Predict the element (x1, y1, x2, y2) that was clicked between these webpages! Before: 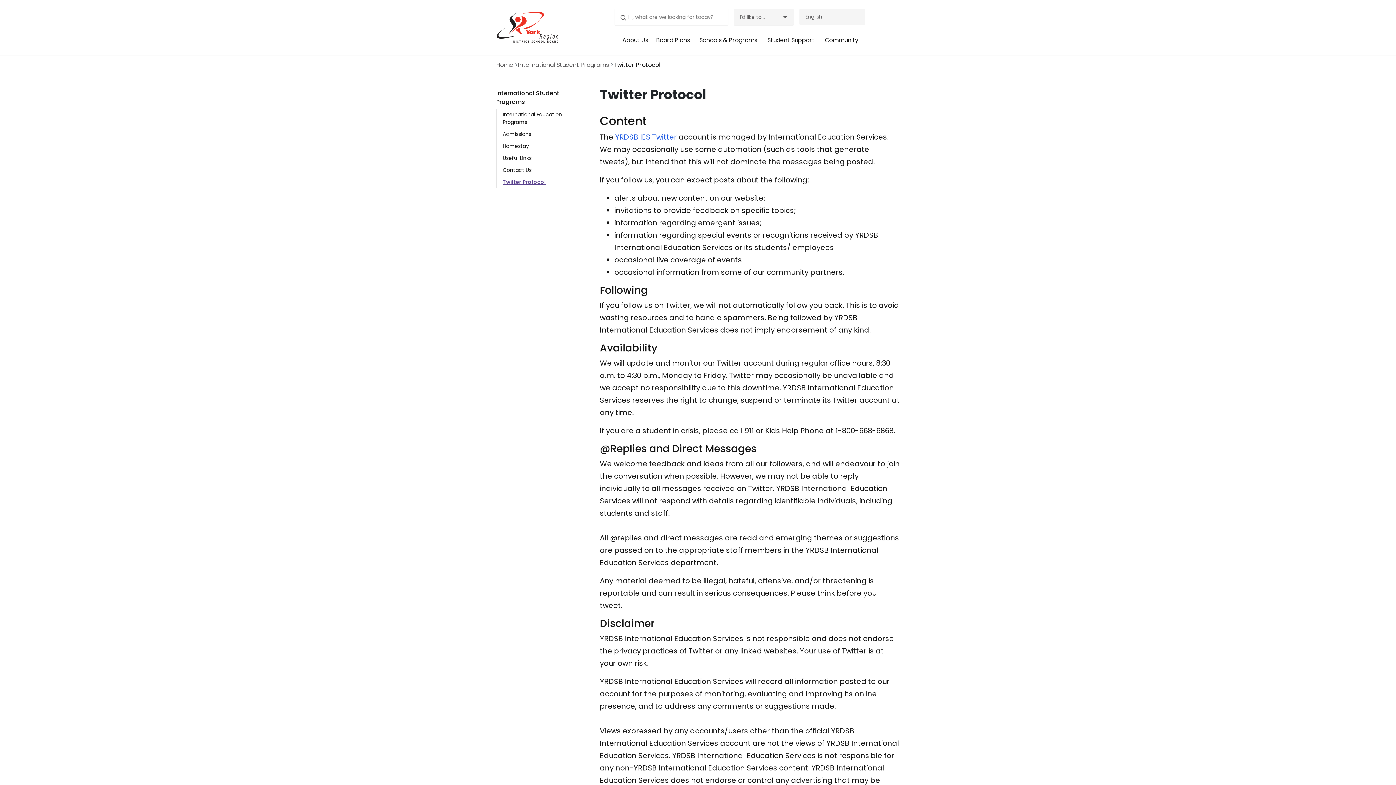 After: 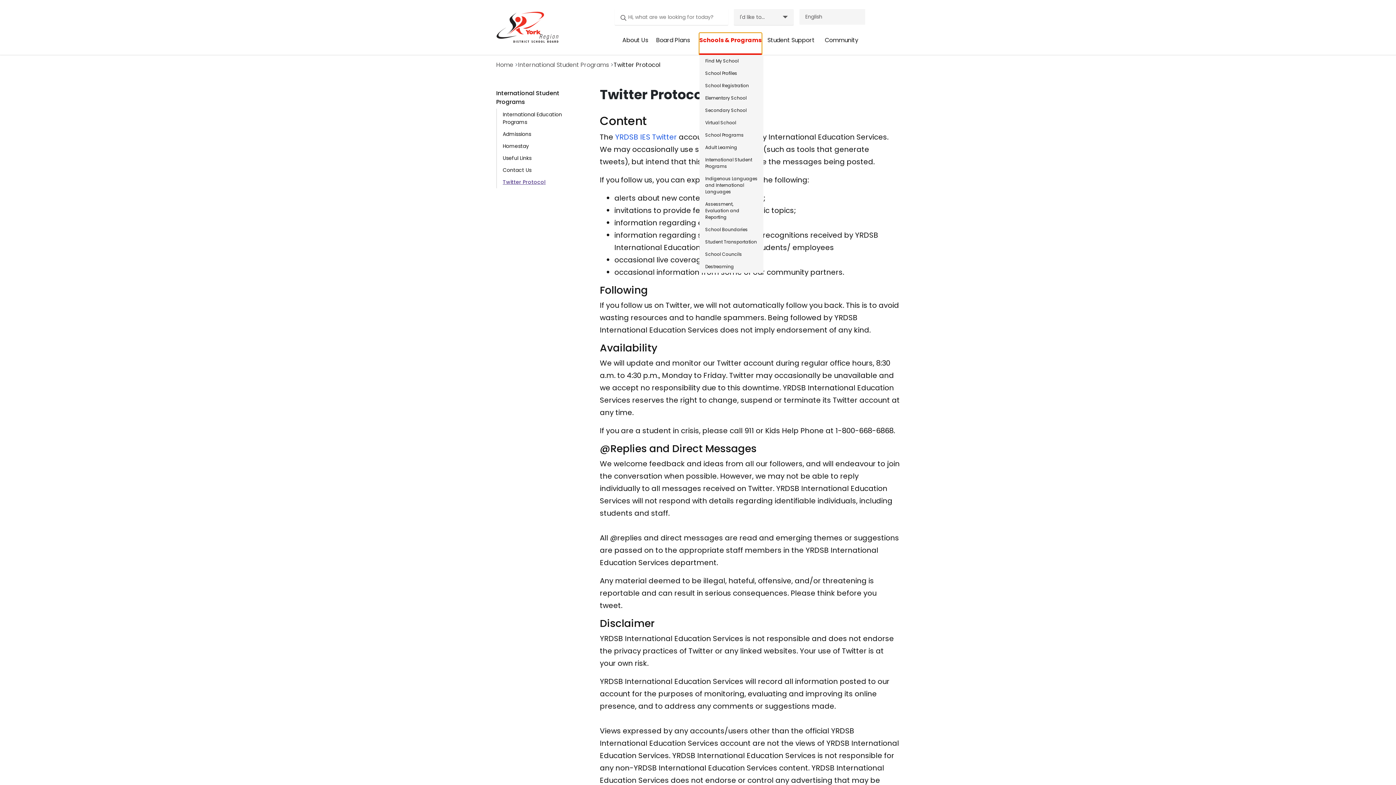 Action: bbox: (699, 33, 761, 54) label: Schools & Programs